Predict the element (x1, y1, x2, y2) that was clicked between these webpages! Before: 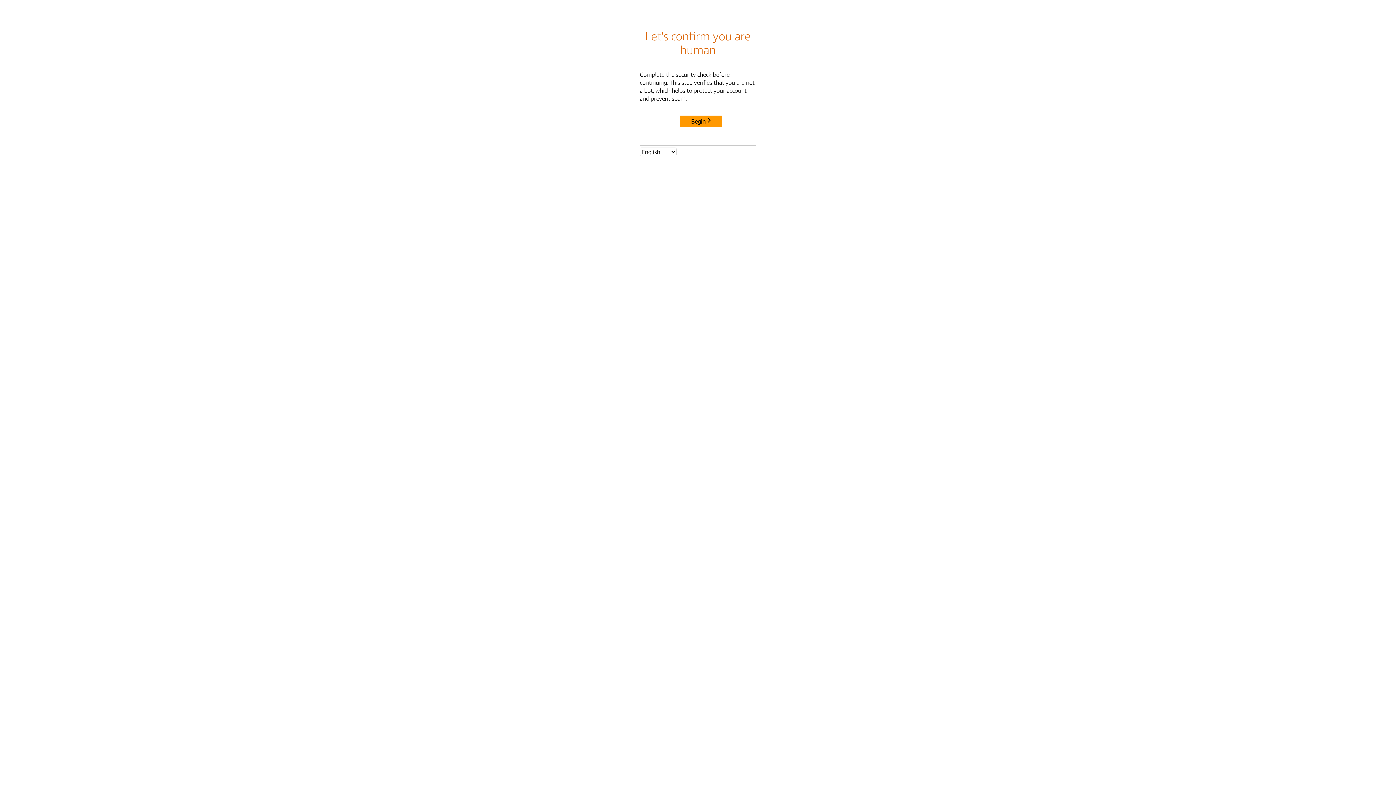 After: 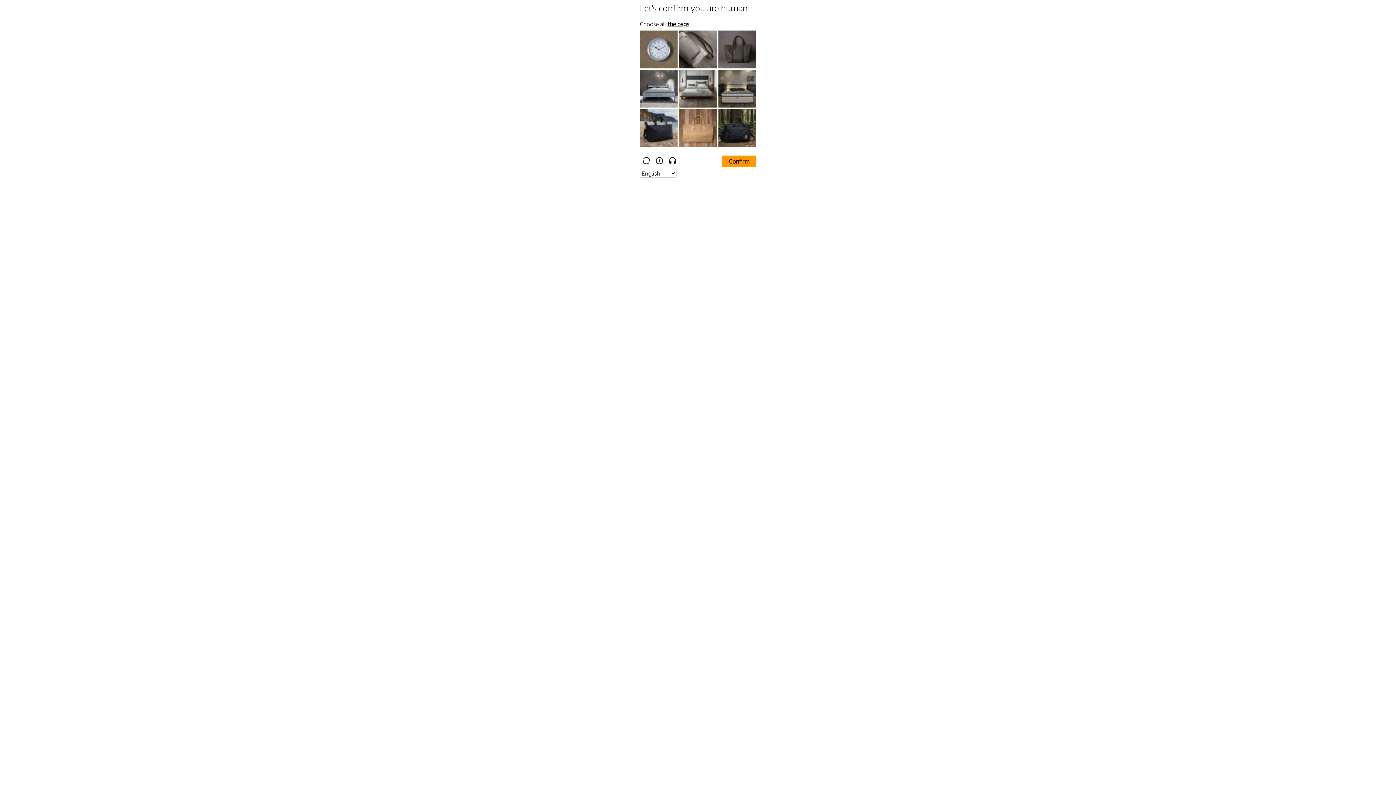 Action: label: Begin bbox: (680, 115, 722, 127)